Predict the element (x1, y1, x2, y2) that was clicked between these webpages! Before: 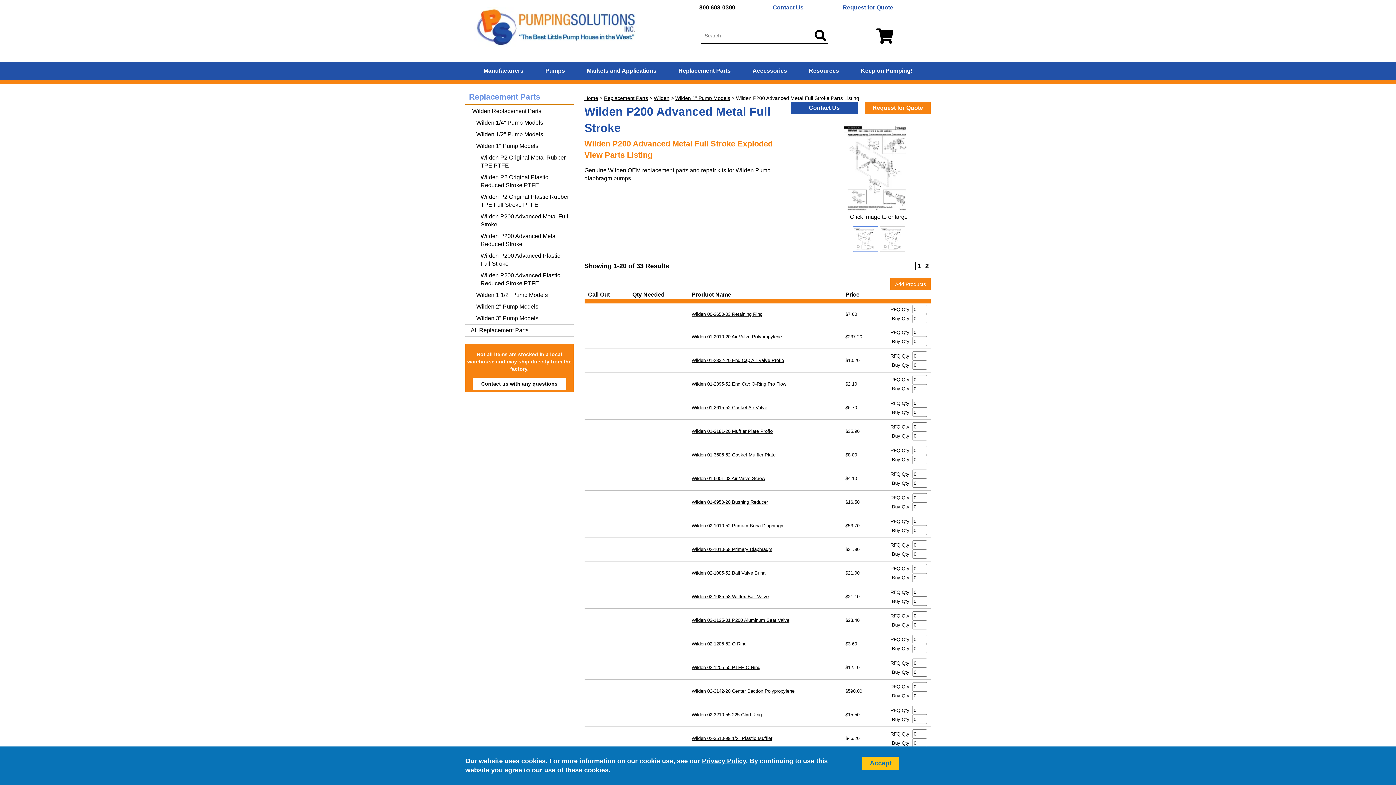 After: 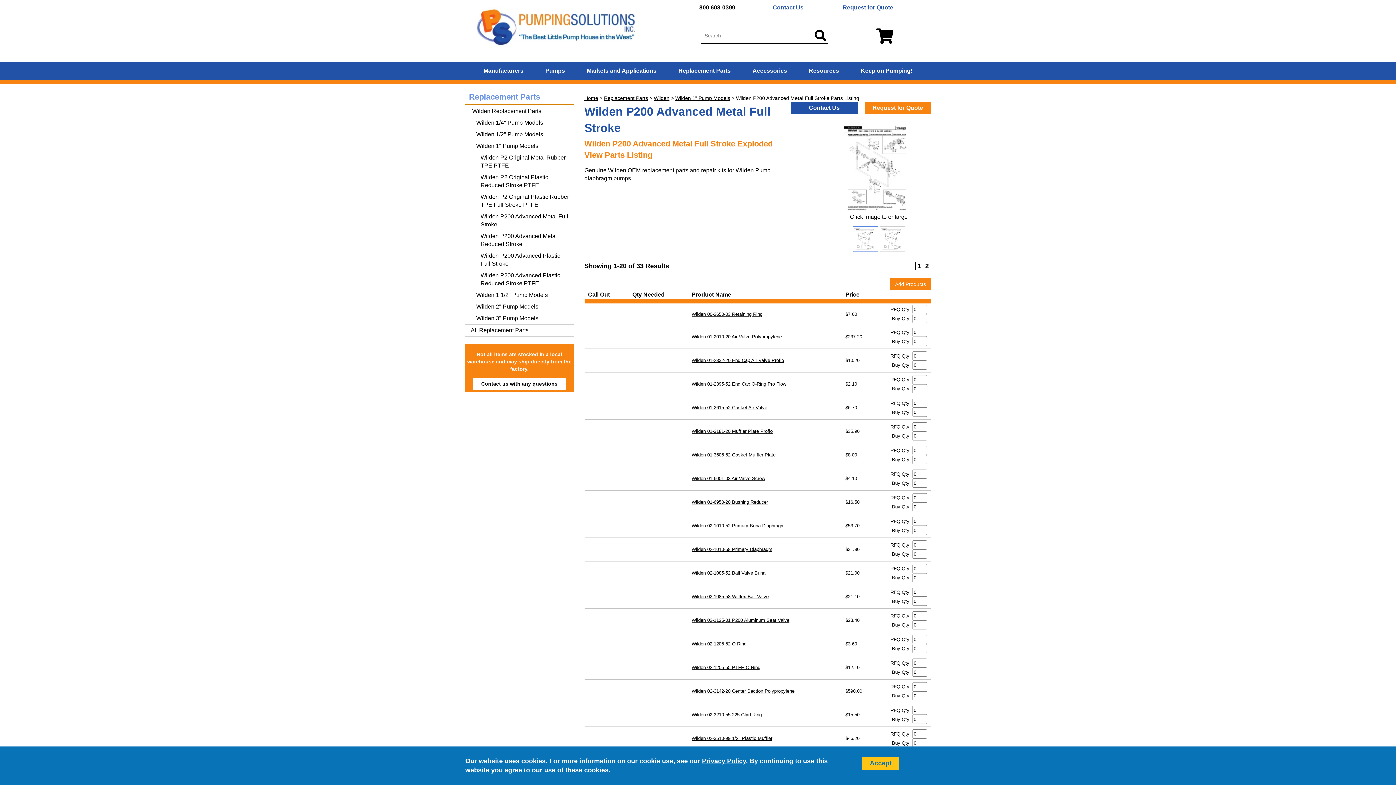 Action: label: Wilden P200 Advanced Metal Full Stroke bbox: (465, 210, 573, 230)